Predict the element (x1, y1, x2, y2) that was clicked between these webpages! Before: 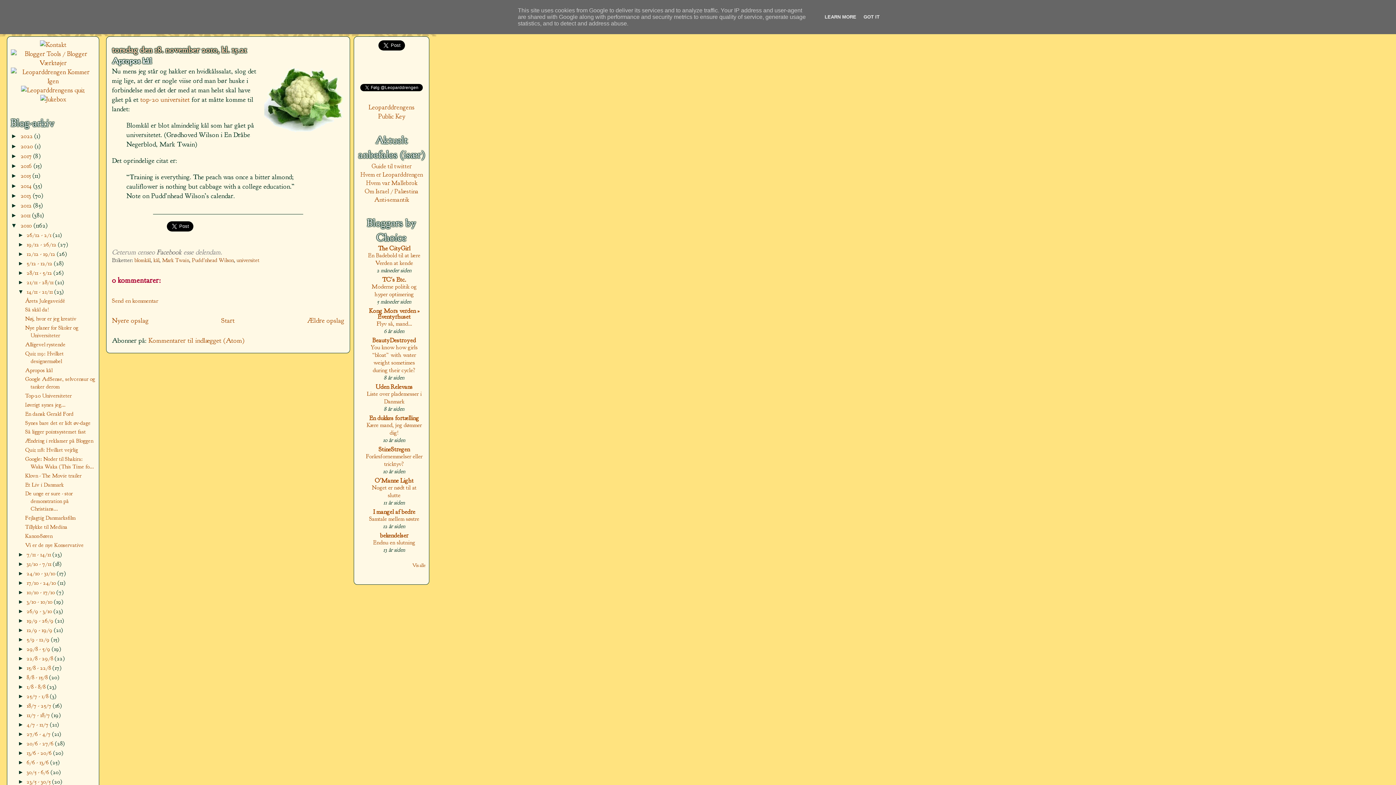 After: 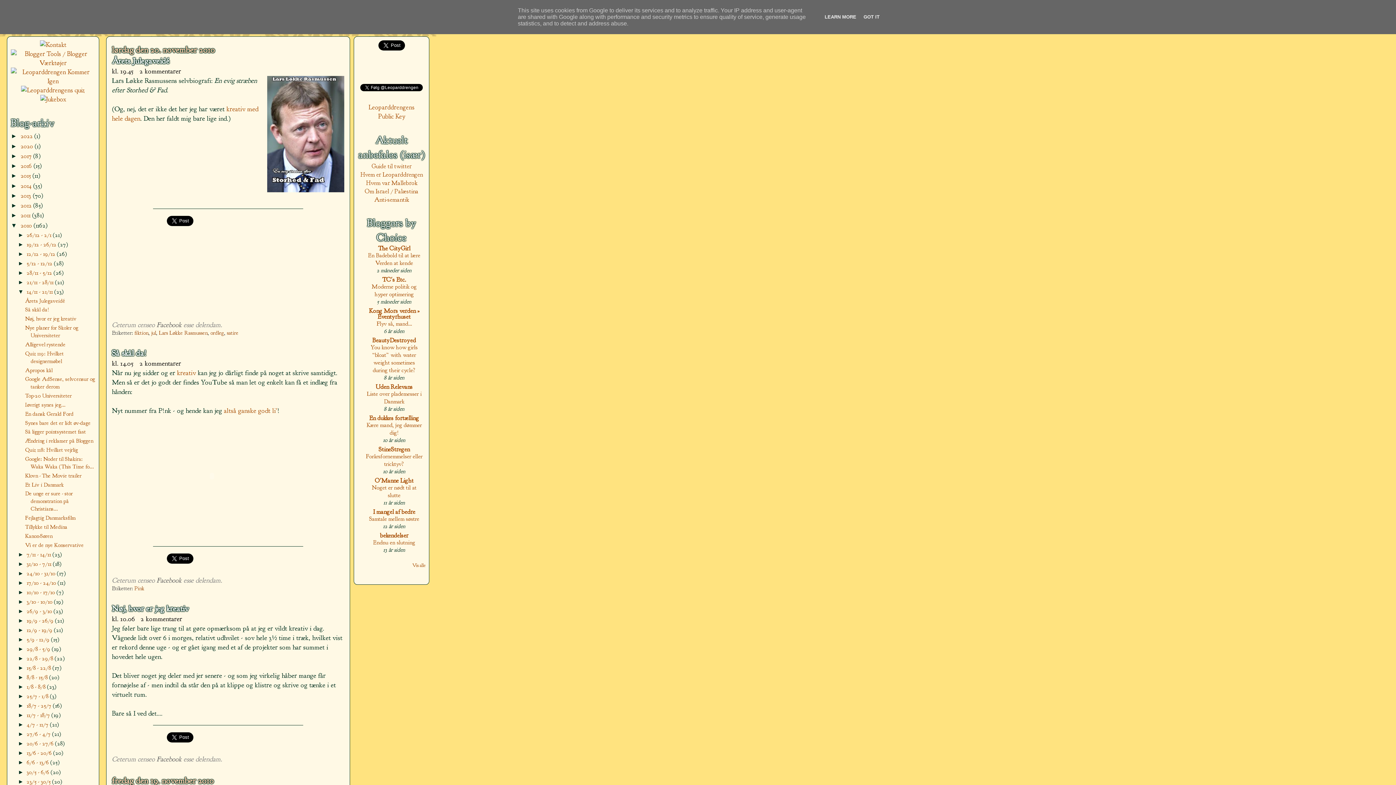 Action: bbox: (26, 287, 54, 295) label: 14/11 - 21/11 